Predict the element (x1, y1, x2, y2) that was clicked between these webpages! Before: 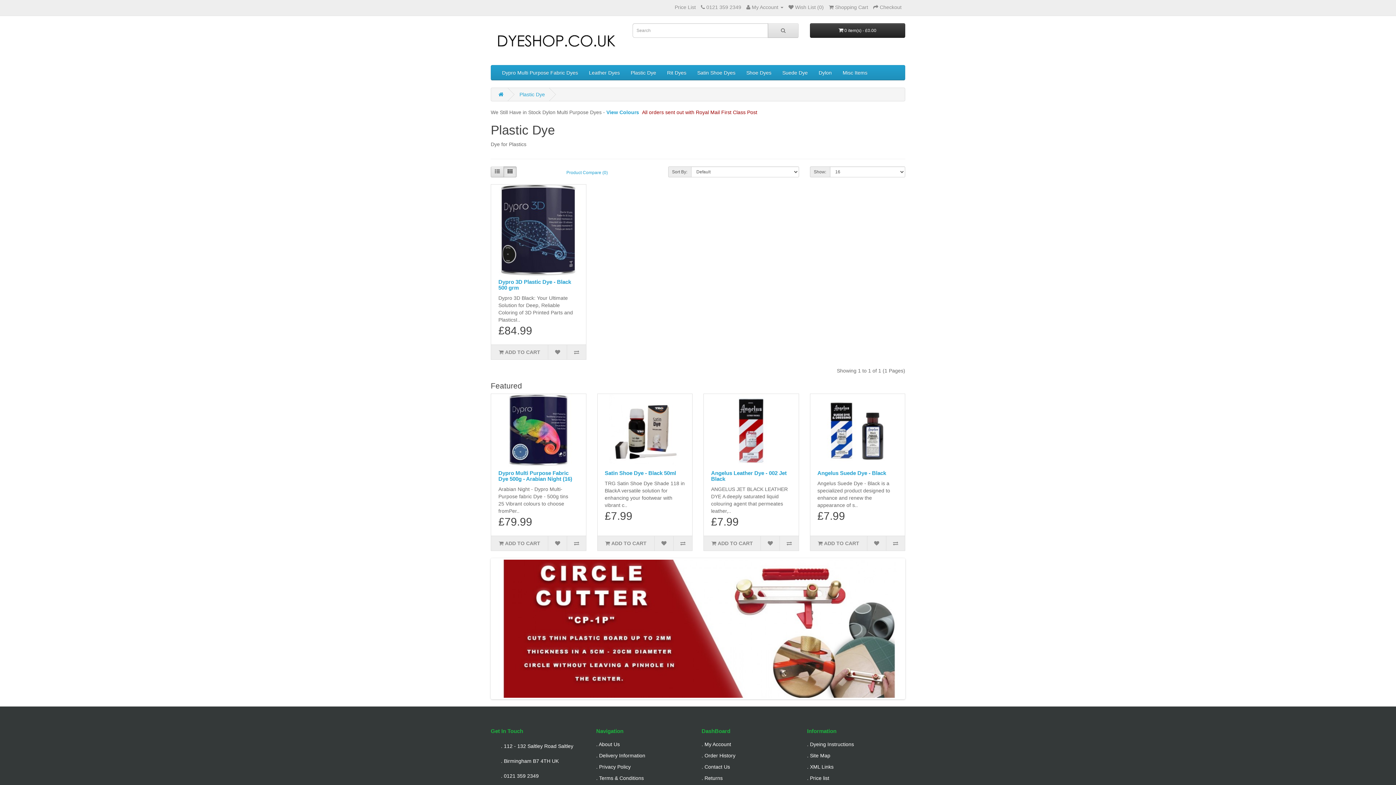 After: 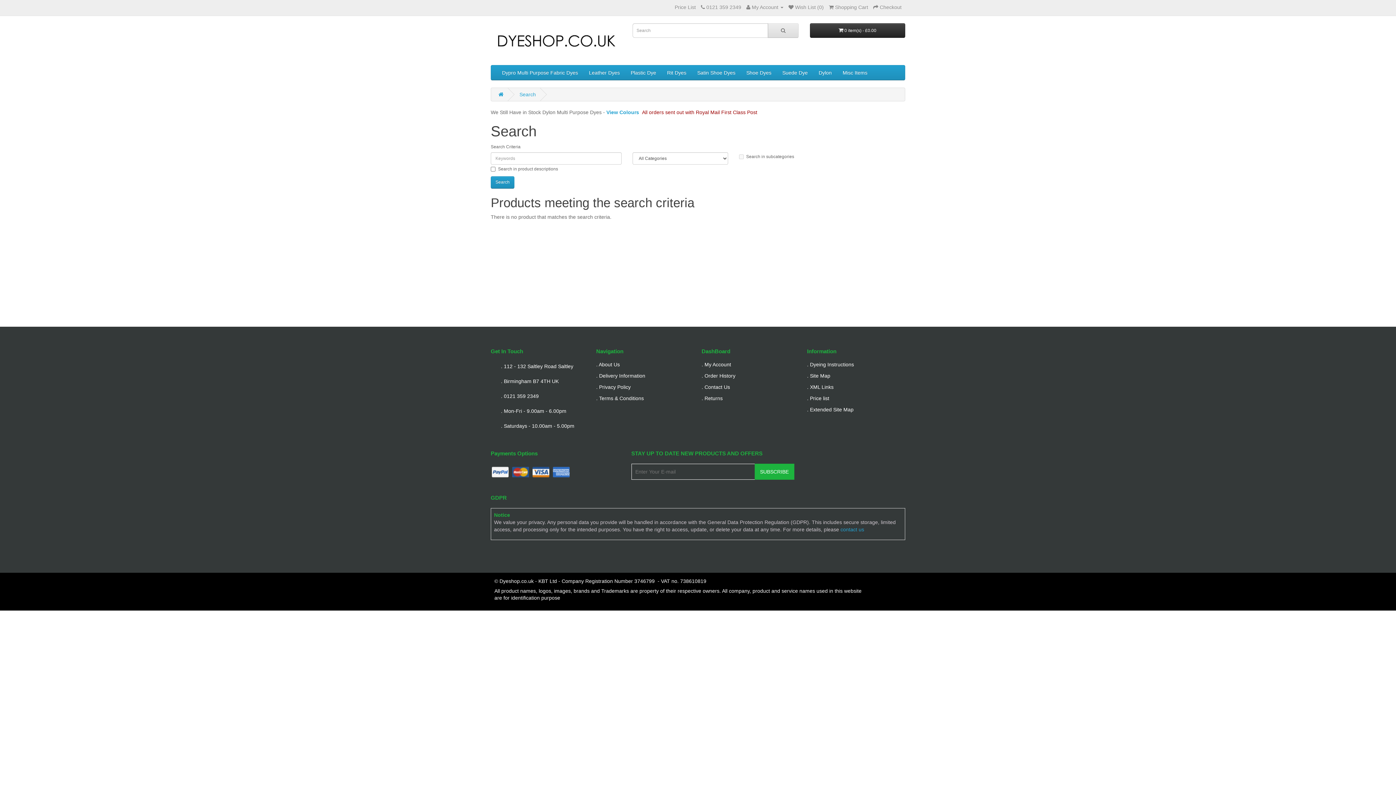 Action: bbox: (768, 23, 798, 37)